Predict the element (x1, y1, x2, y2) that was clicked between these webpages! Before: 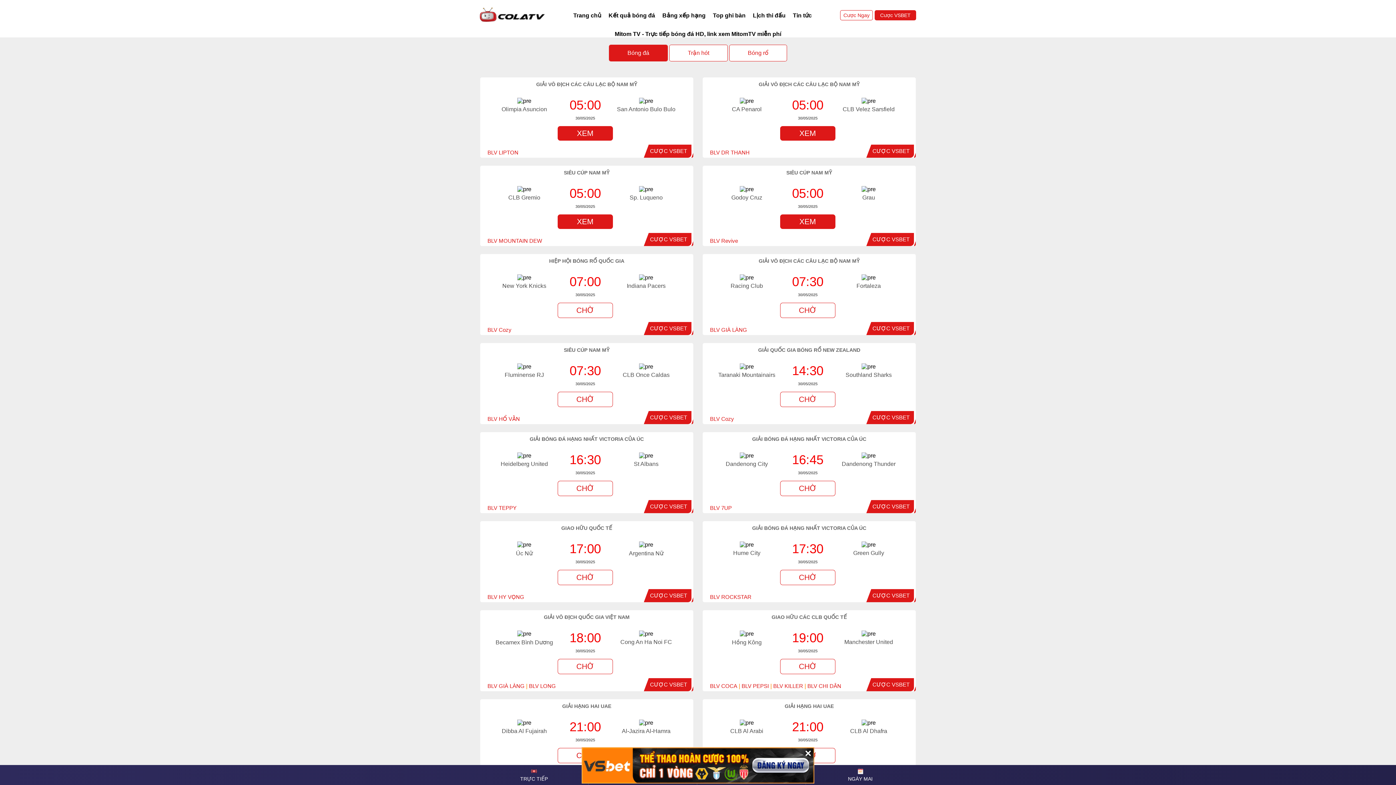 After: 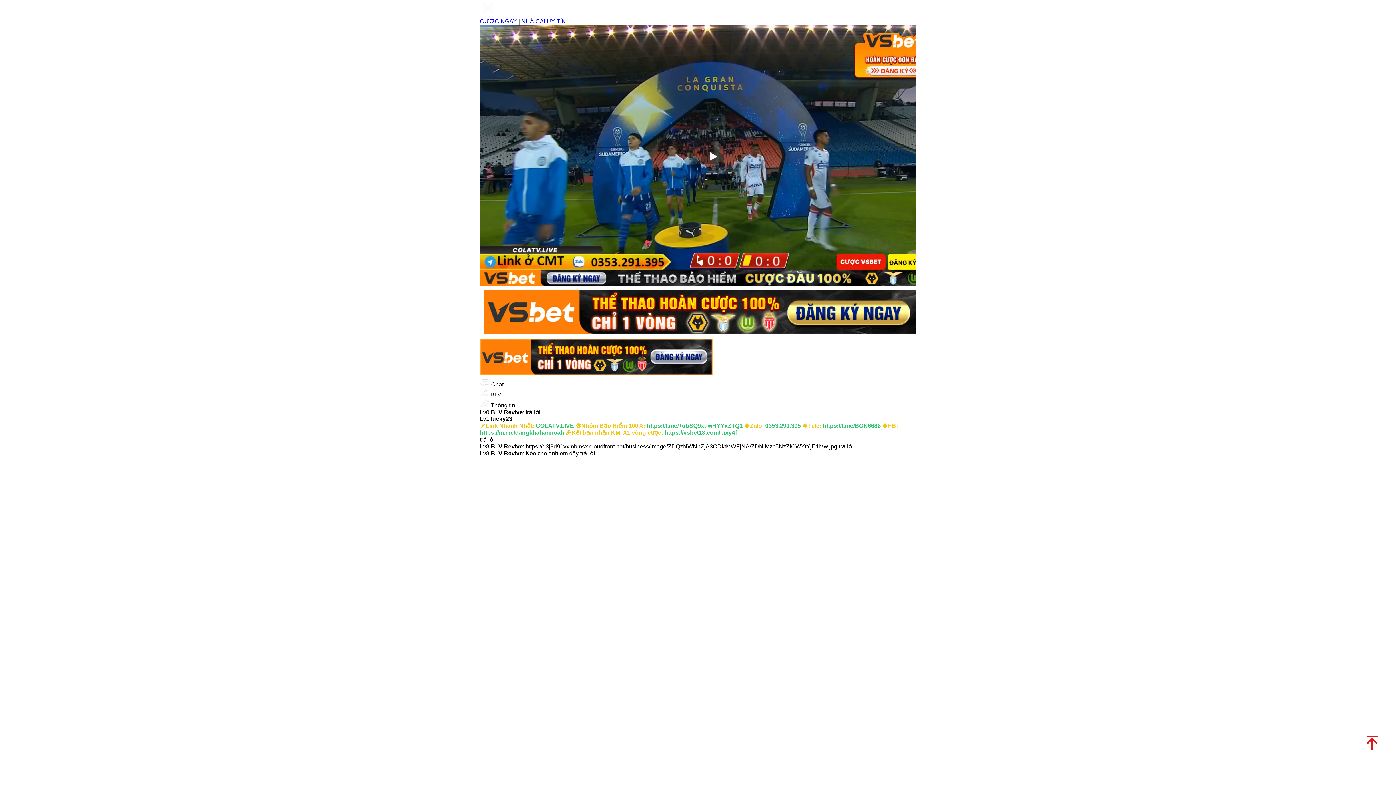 Action: bbox: (780, 214, 835, 229) label: XEM